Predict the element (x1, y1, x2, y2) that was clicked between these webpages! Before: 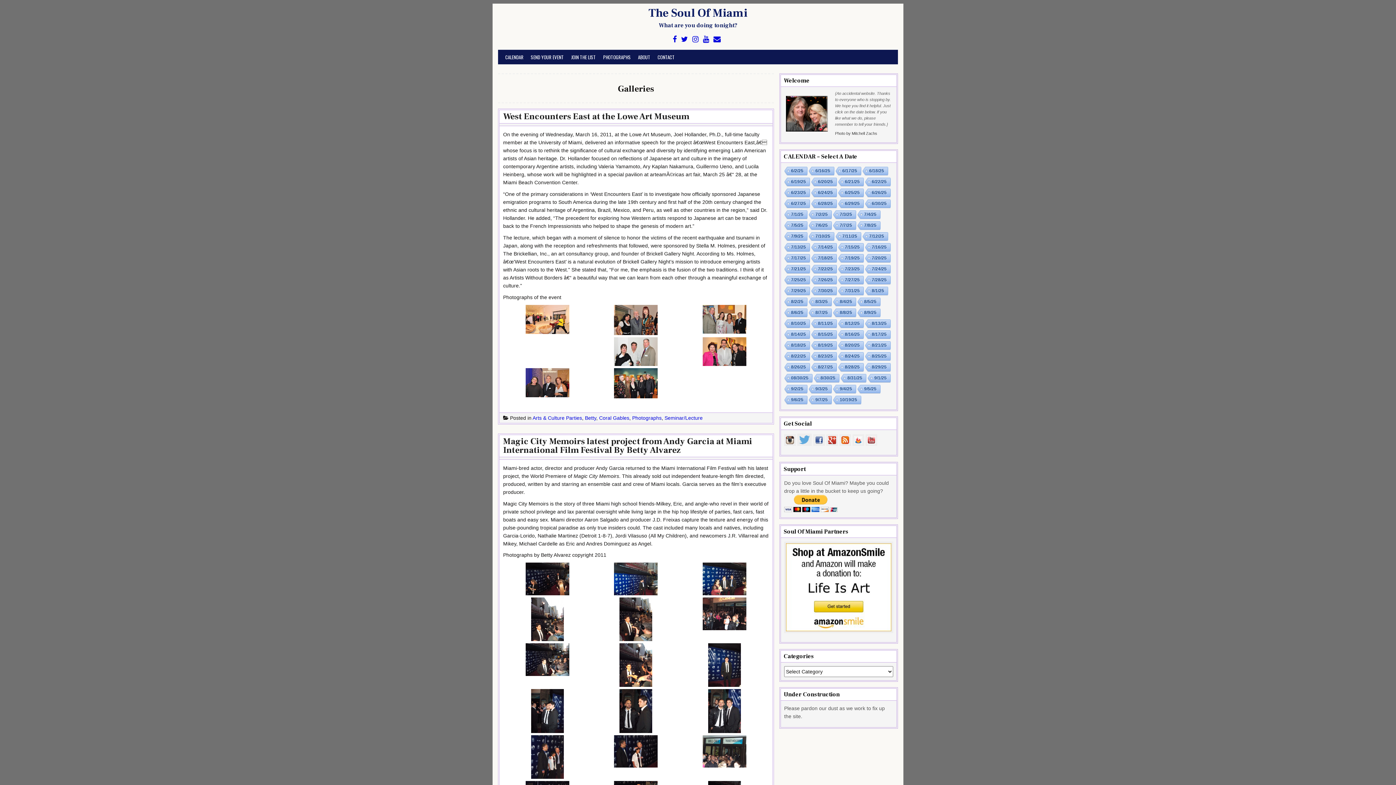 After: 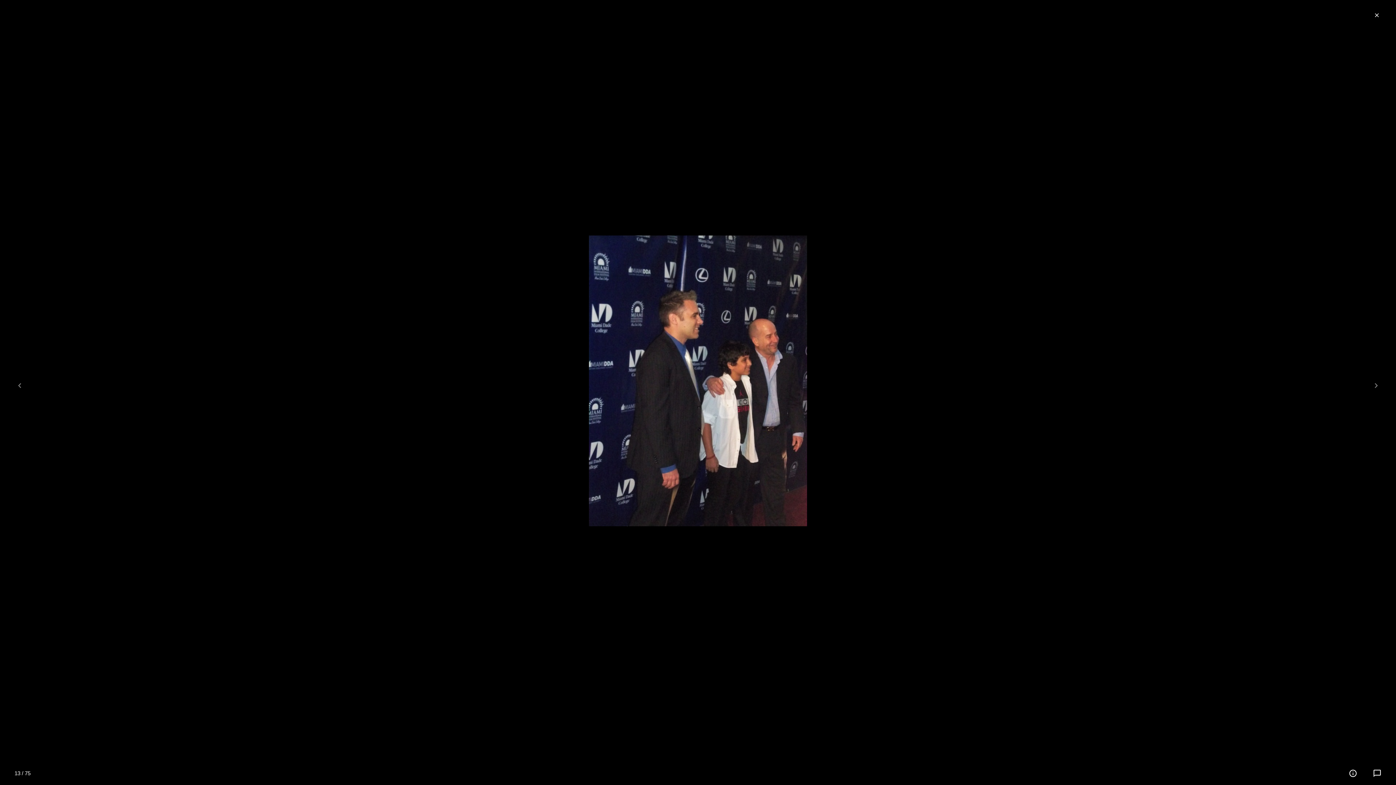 Action: bbox: (531, 774, 563, 780)